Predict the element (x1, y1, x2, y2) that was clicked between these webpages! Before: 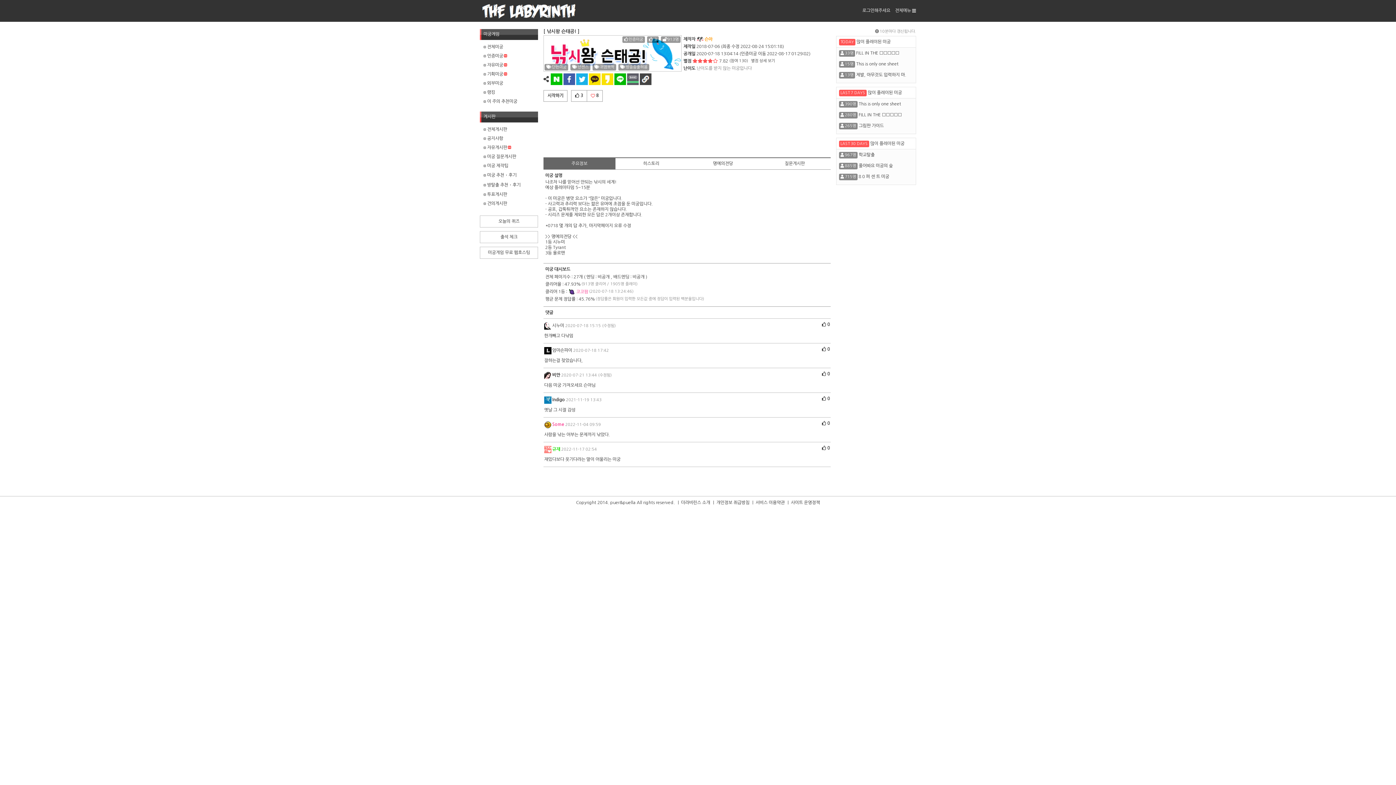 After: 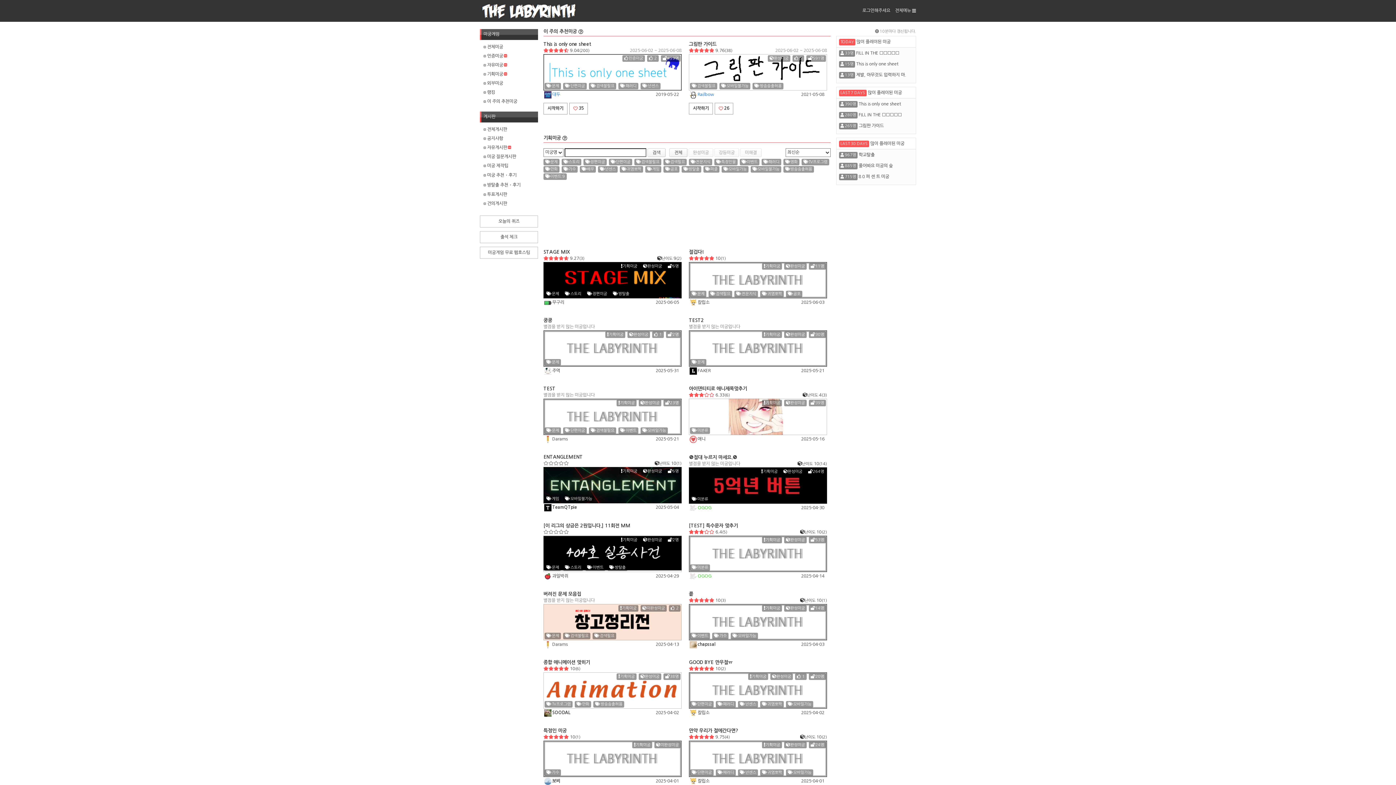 Action: label:  기획미궁 bbox: (483, 71, 538, 77)